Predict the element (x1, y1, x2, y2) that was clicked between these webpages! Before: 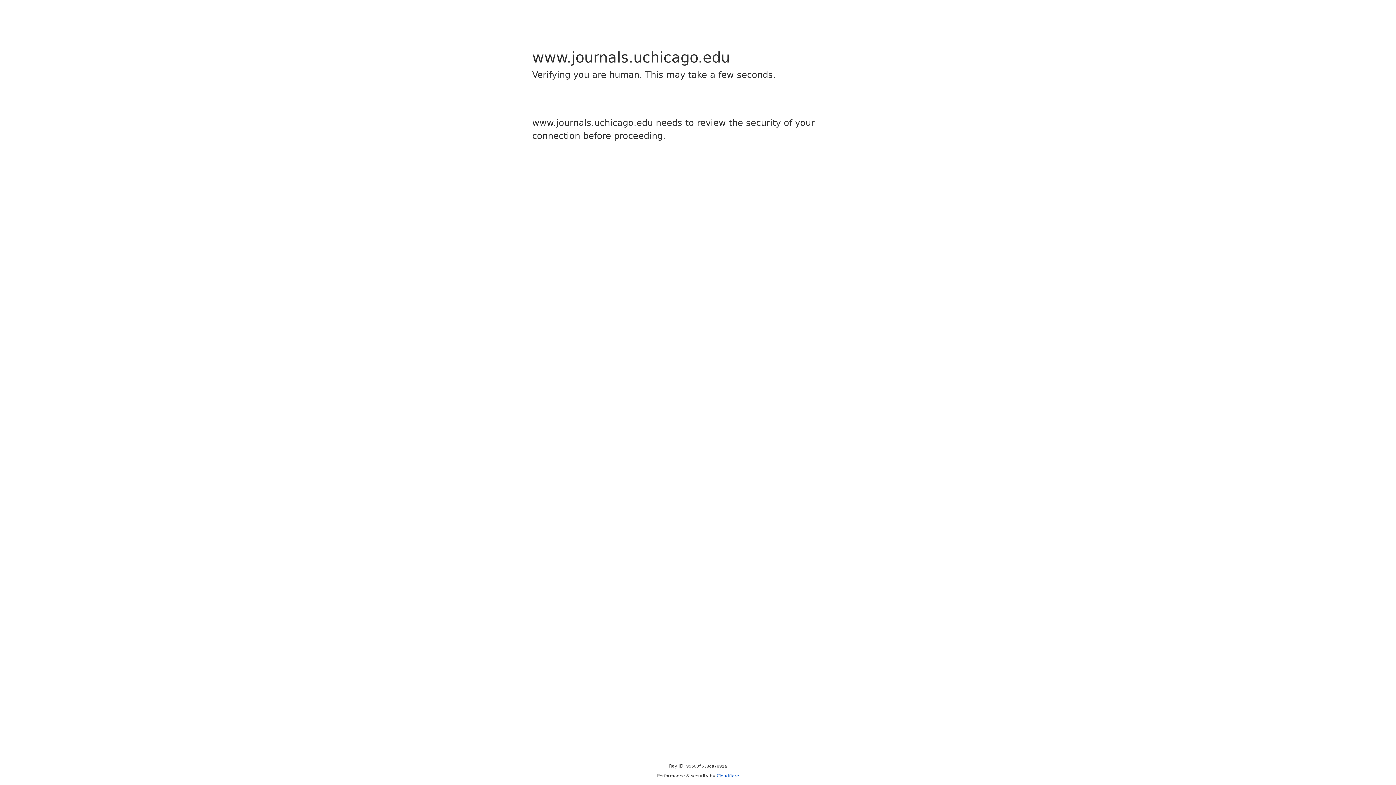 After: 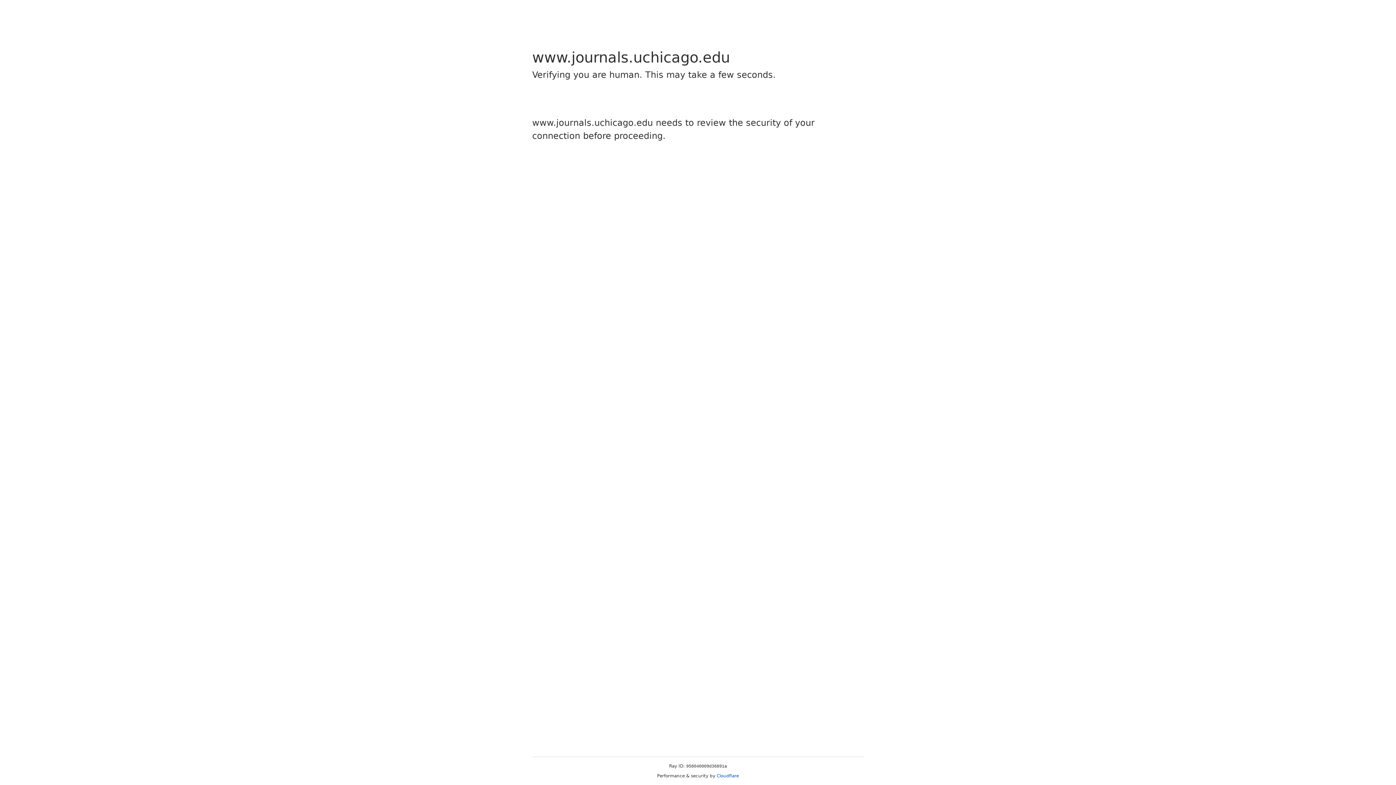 Action: bbox: (716, 773, 739, 778) label: Cloudflare